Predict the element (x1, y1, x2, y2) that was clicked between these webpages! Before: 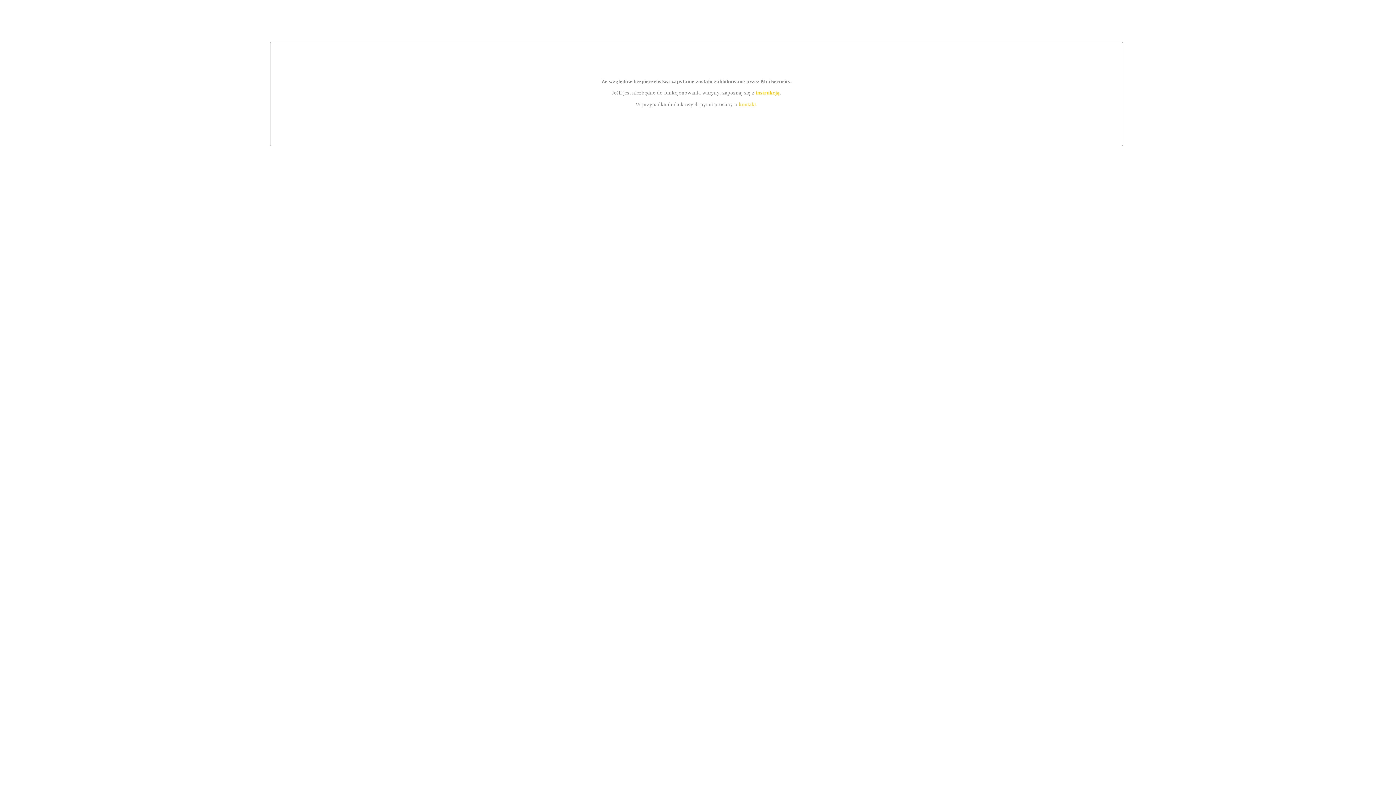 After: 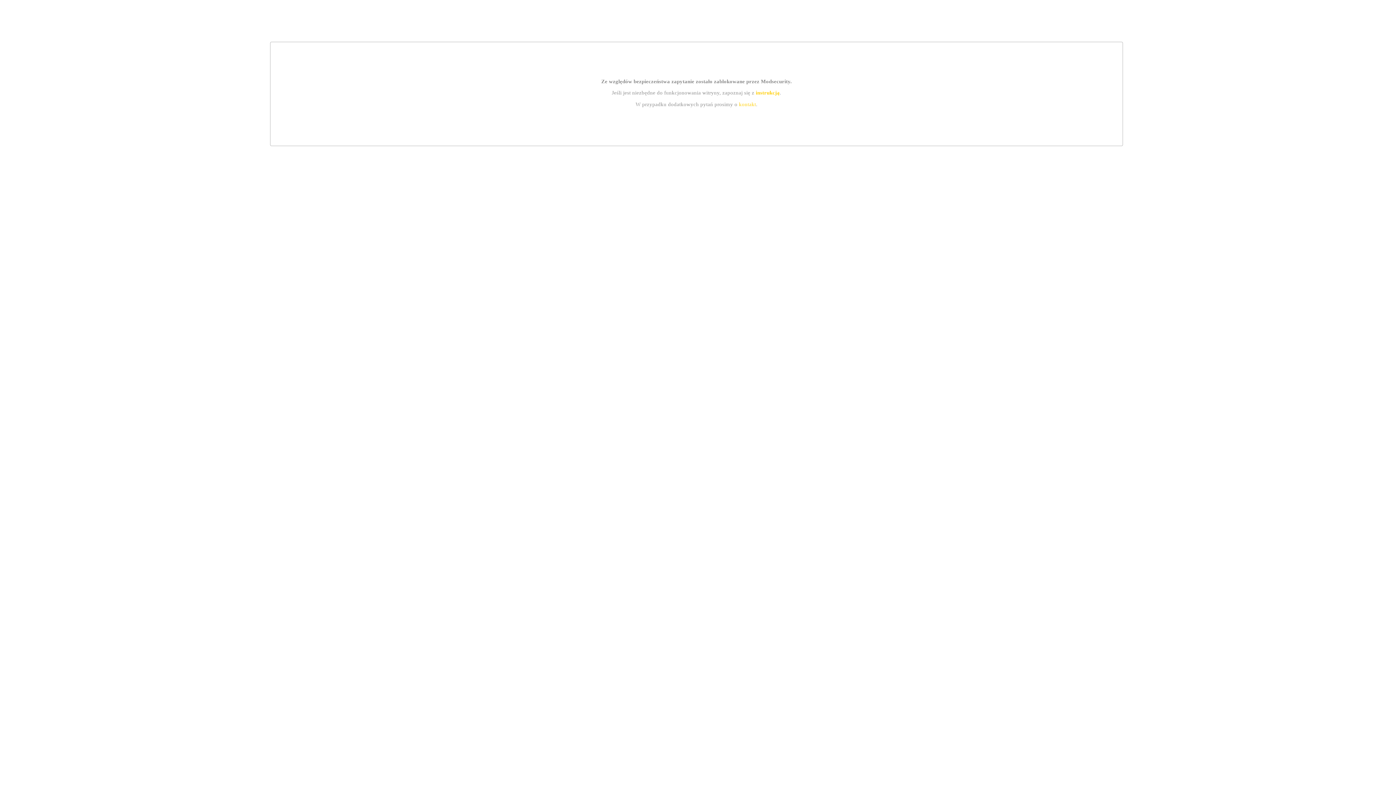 Action: label: instrukcją bbox: (755, 89, 779, 95)